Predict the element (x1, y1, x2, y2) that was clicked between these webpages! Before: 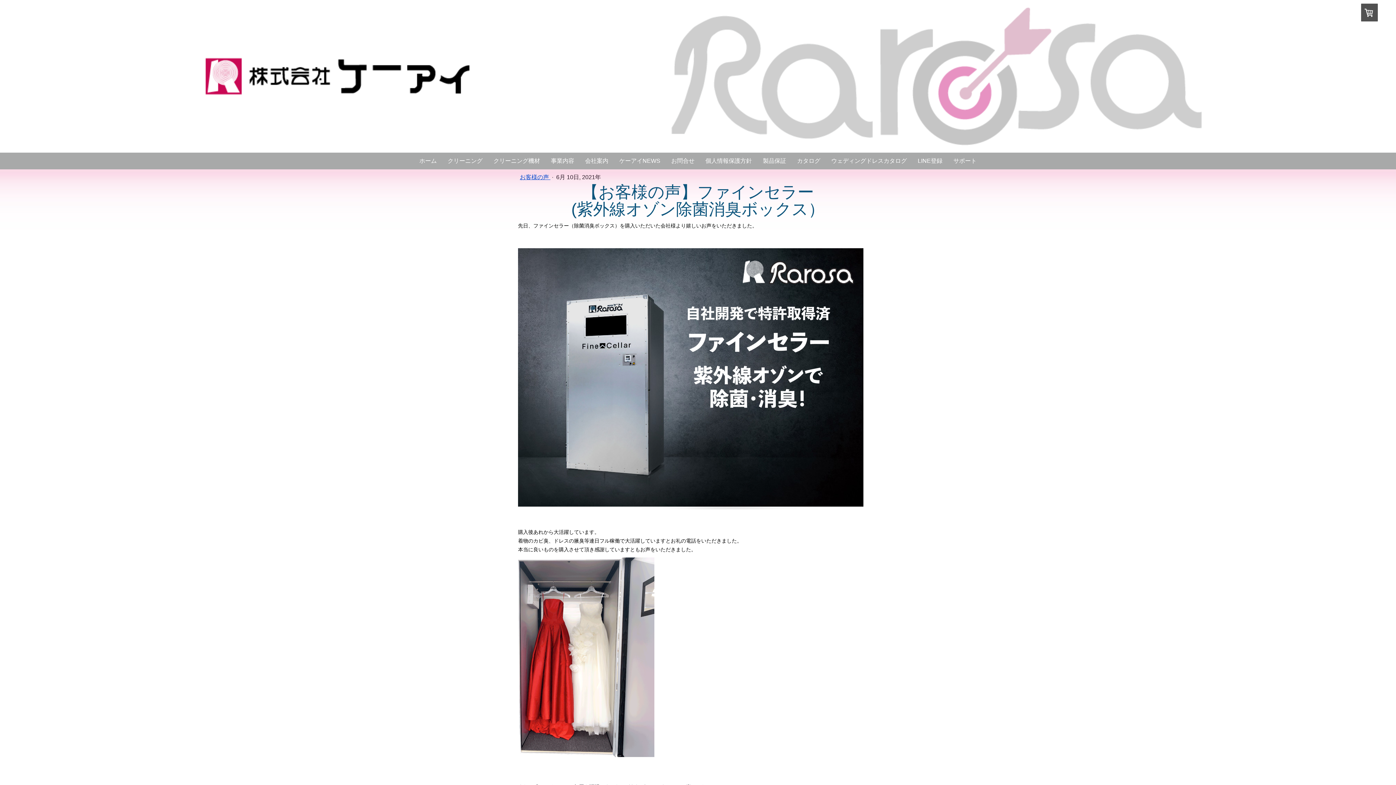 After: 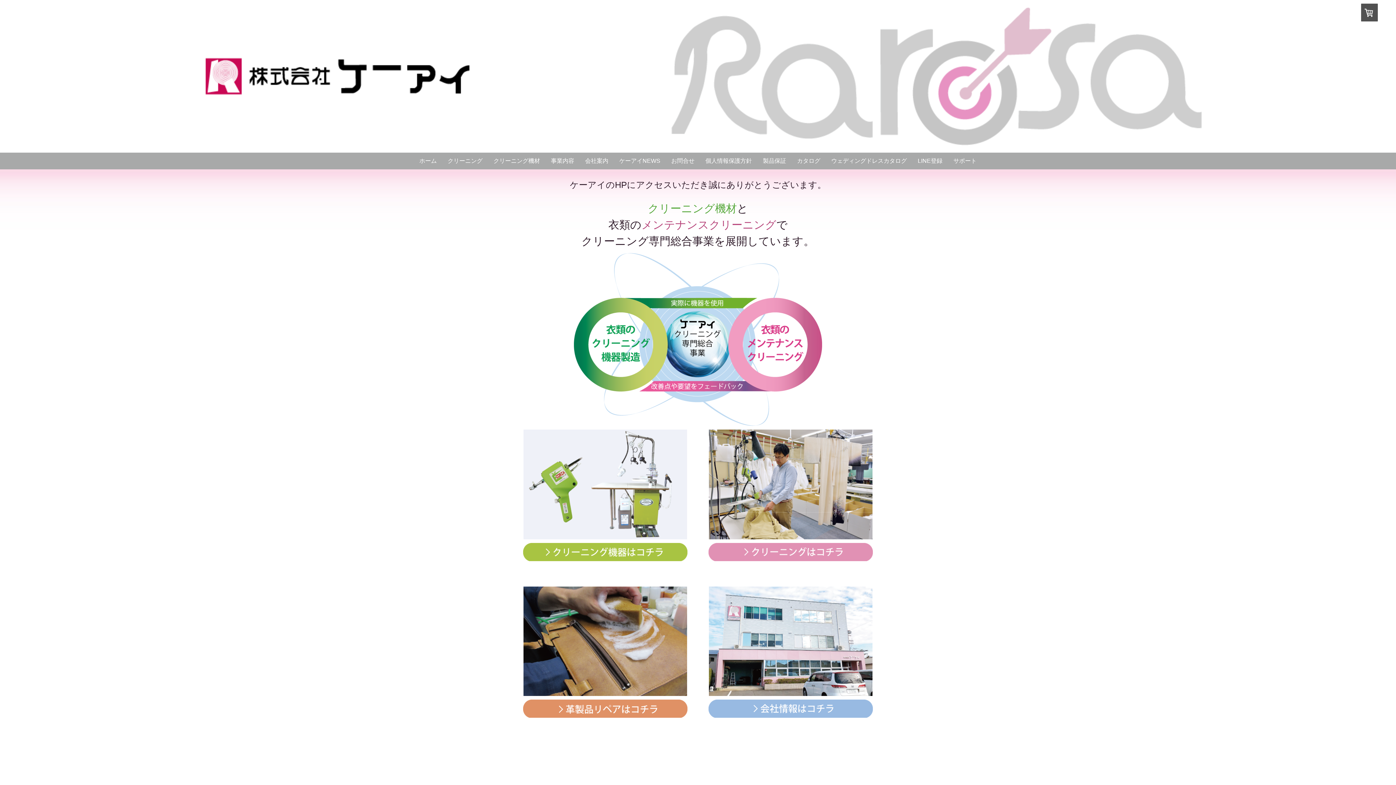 Action: bbox: (671, 7, 1202, 145)